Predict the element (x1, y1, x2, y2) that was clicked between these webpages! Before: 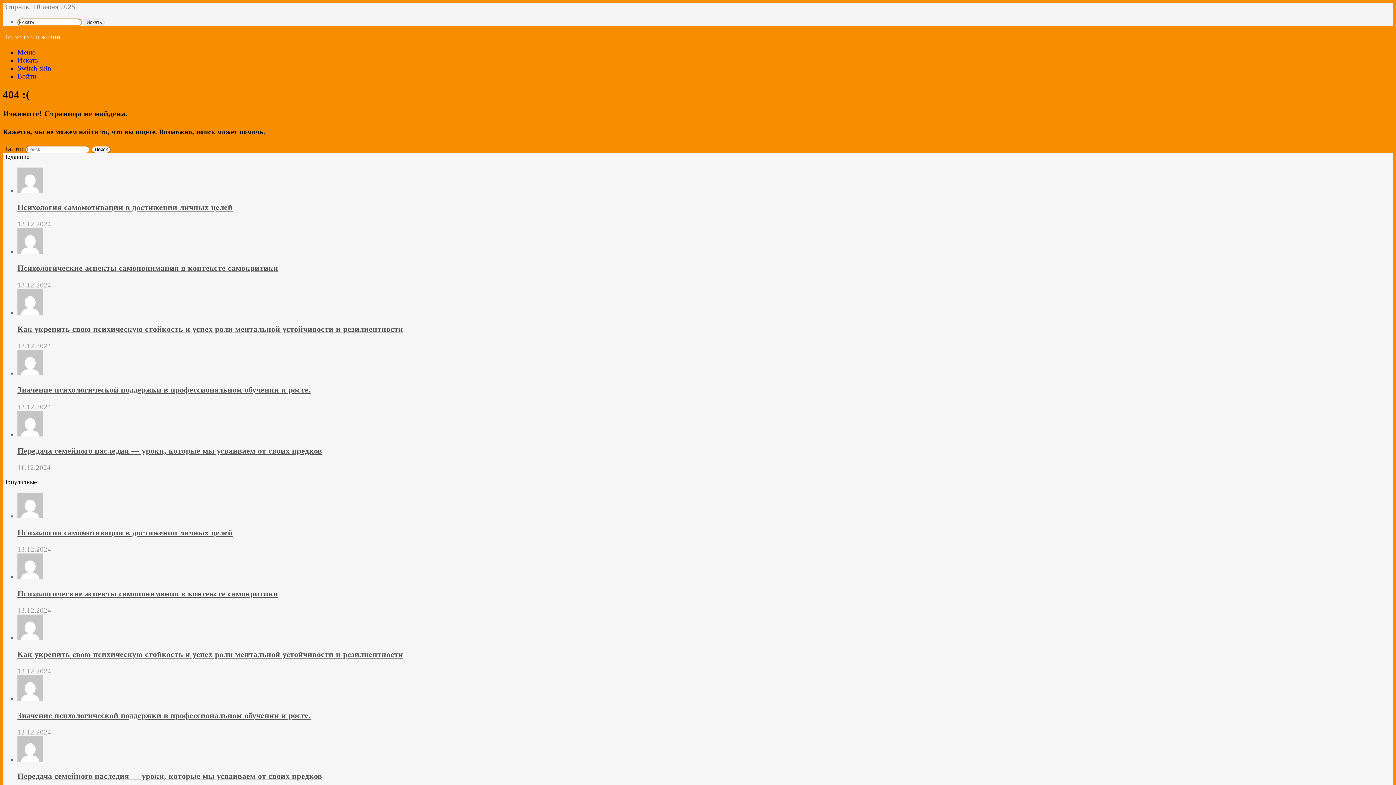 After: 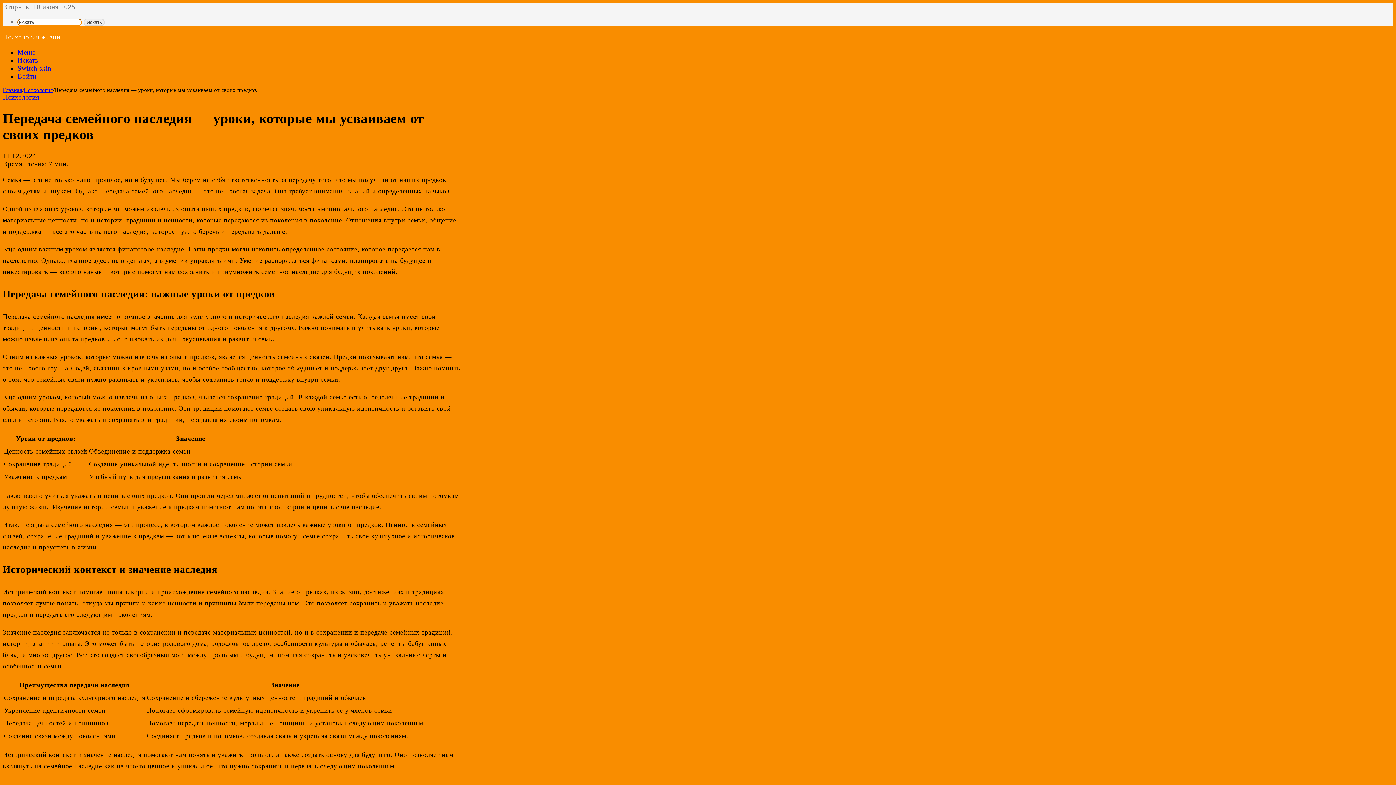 Action: bbox: (17, 771, 322, 781) label: Передача семейного наследия — уроки, которые мы усваиваем от своих предков